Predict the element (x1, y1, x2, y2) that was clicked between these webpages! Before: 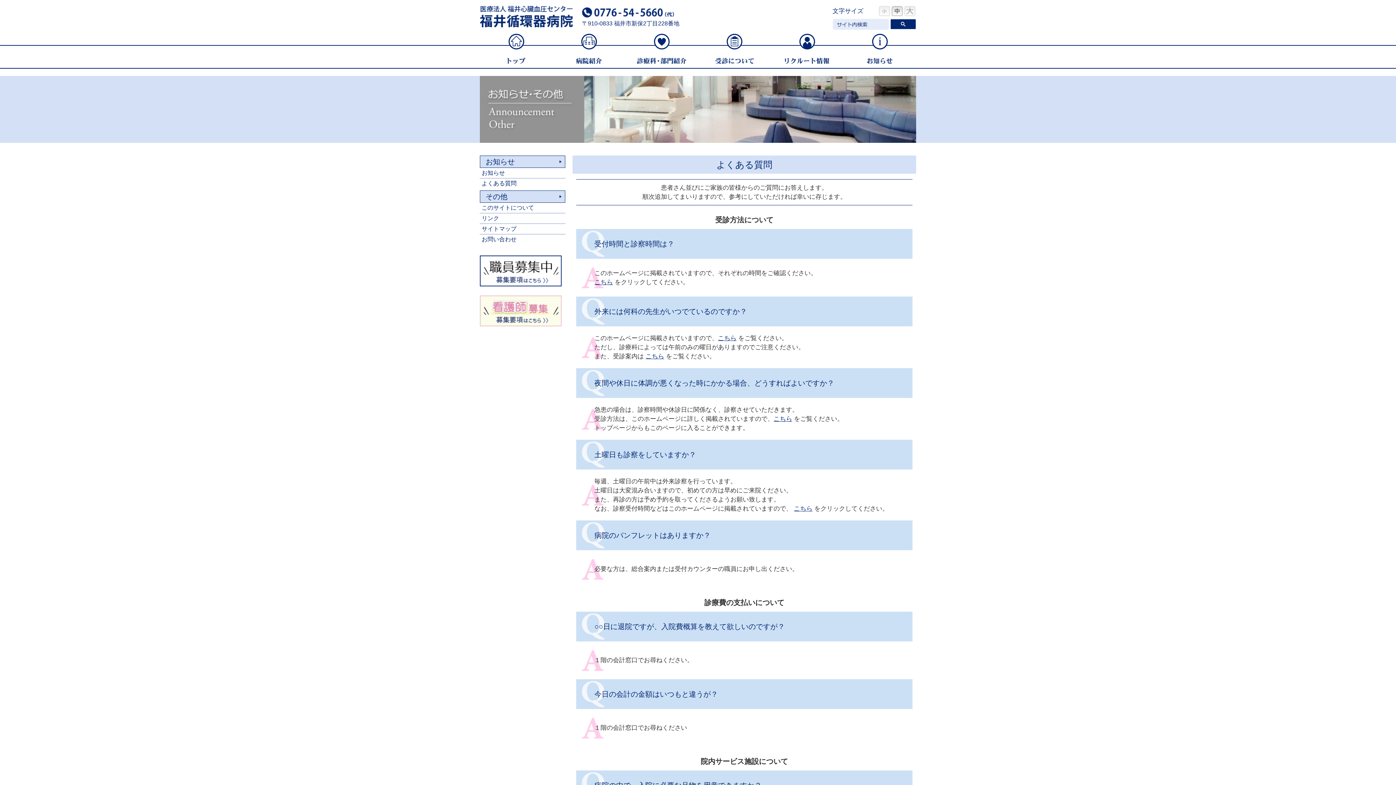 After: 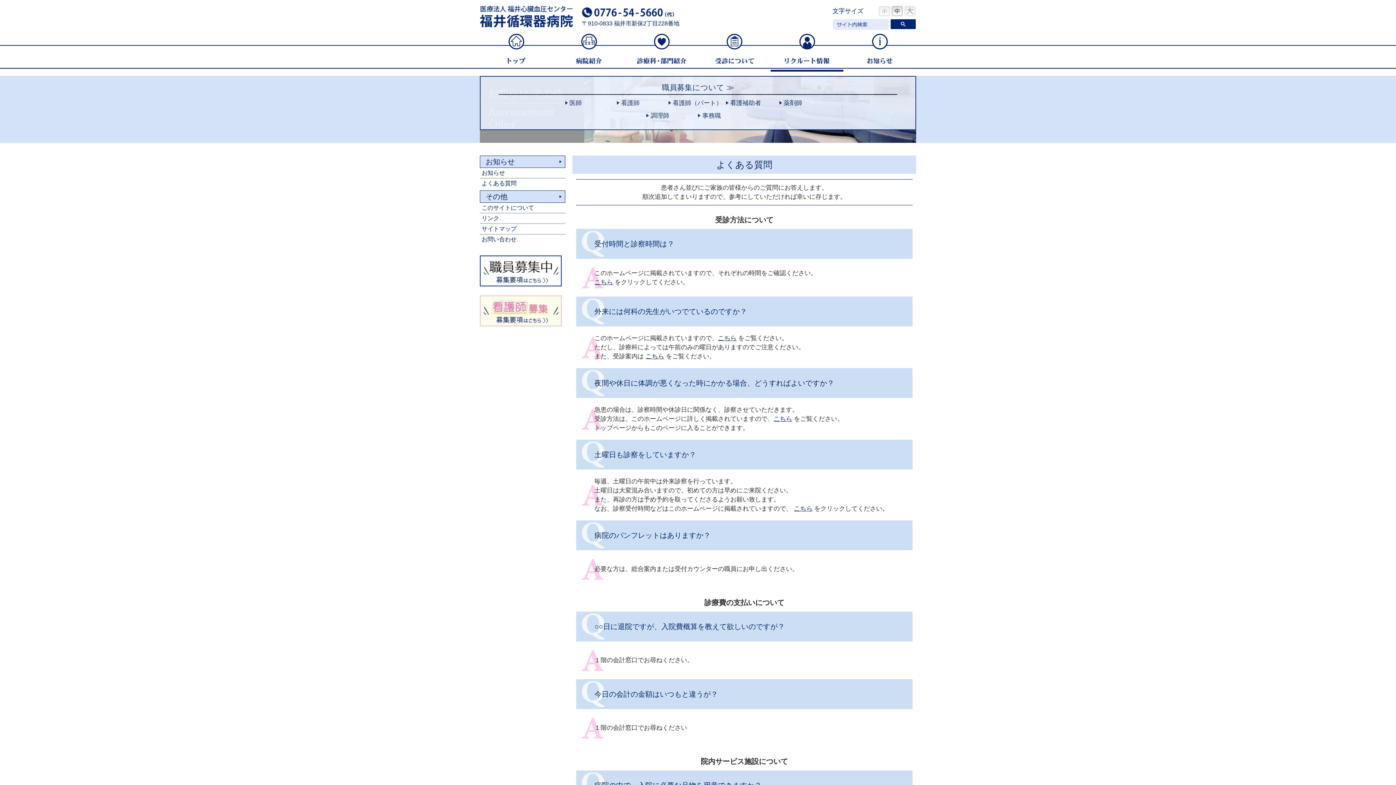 Action: bbox: (770, 45, 843, 68)